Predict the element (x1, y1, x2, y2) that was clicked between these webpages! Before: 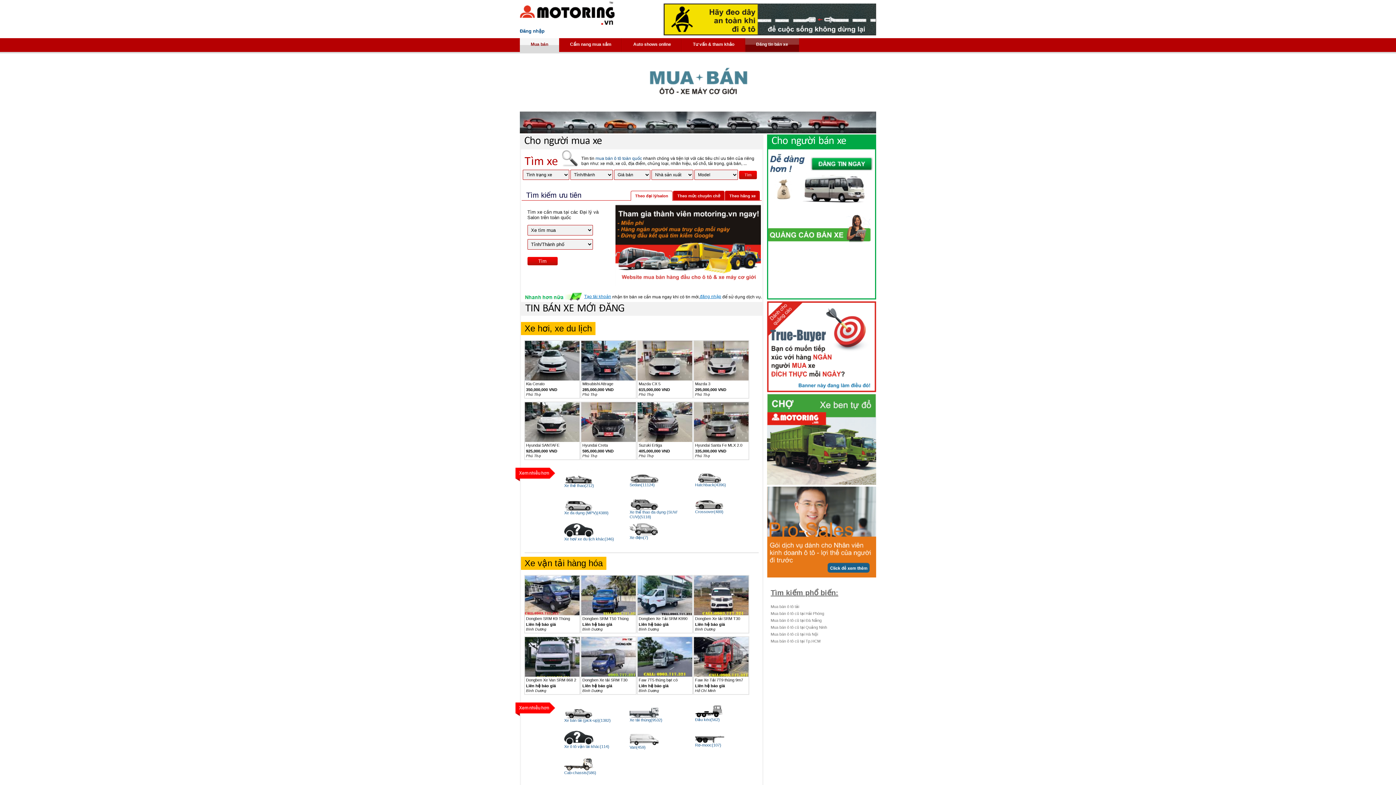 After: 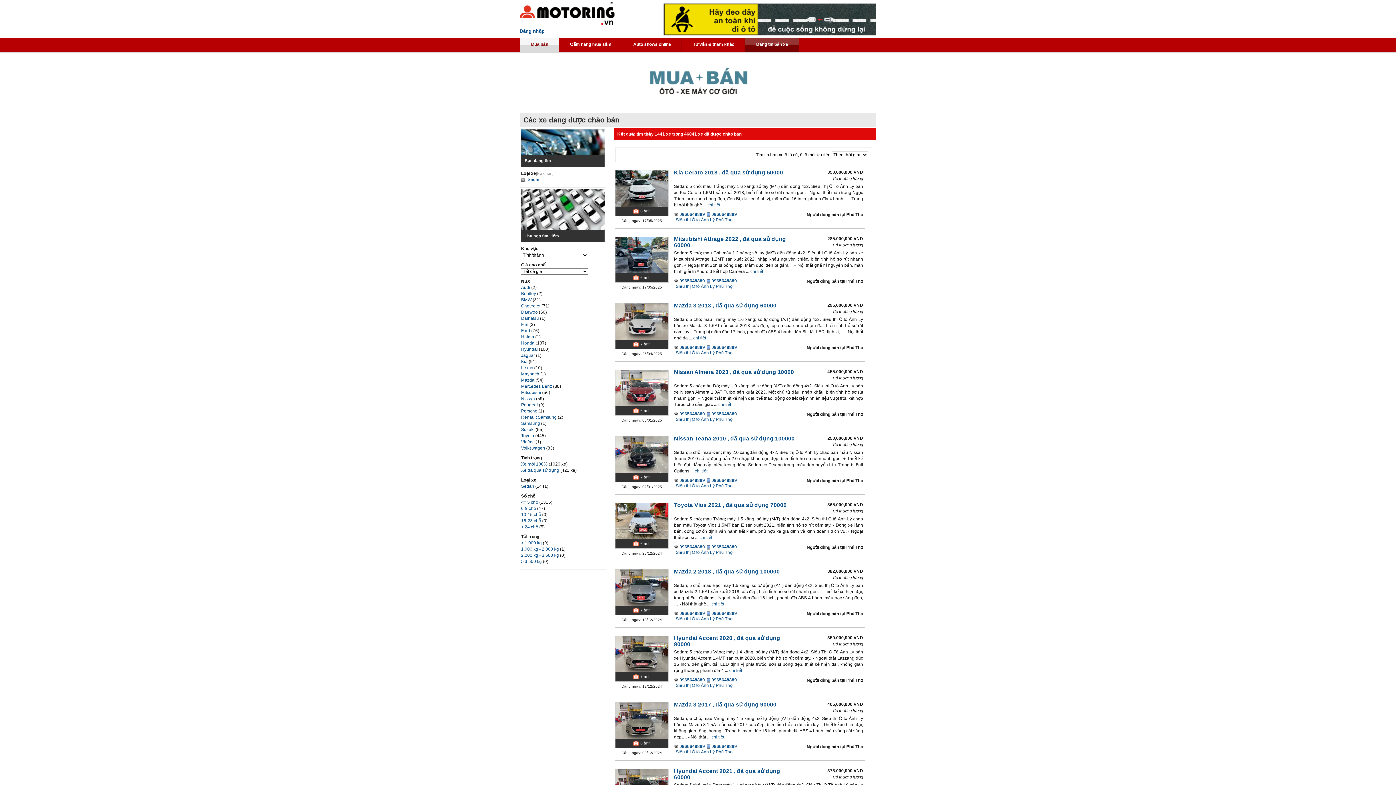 Action: bbox: (629, 479, 658, 483) label: 
